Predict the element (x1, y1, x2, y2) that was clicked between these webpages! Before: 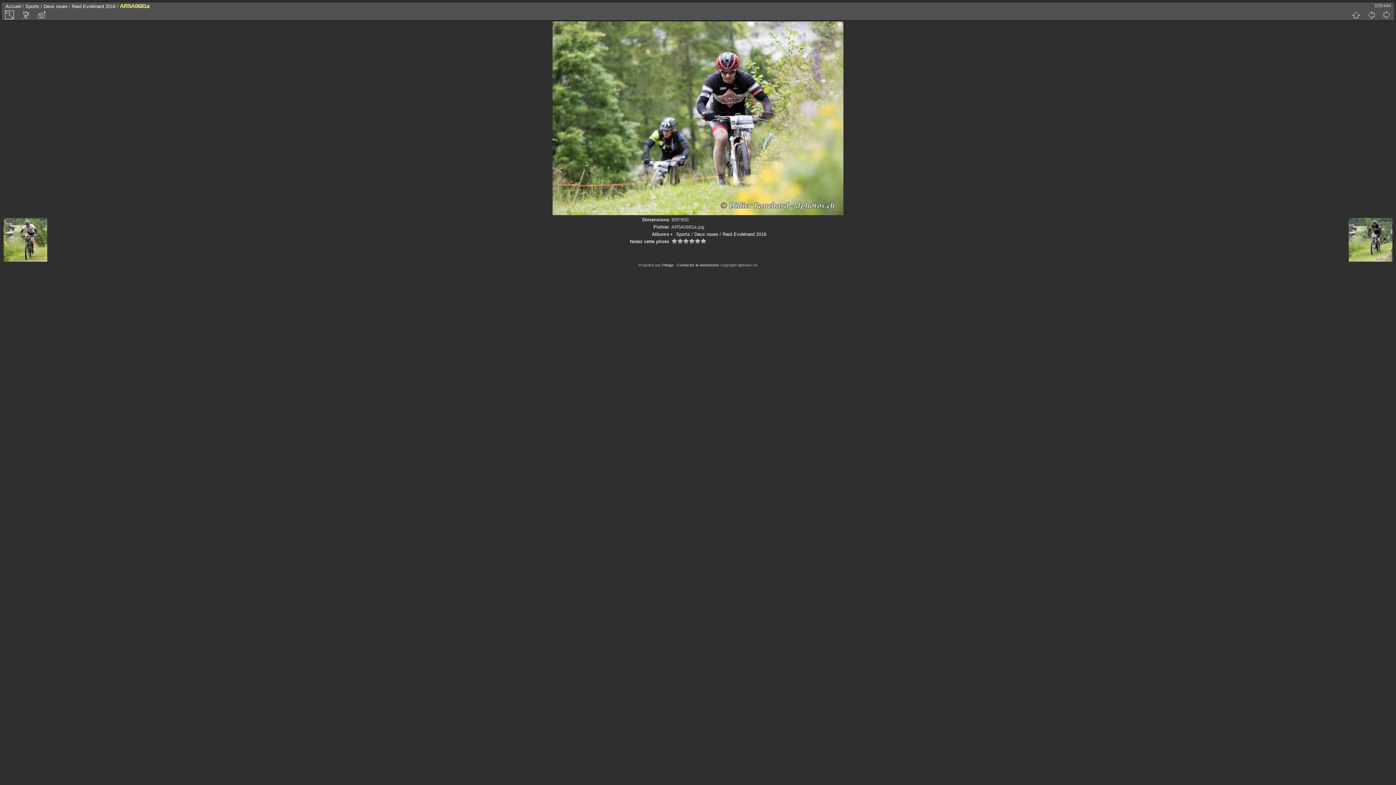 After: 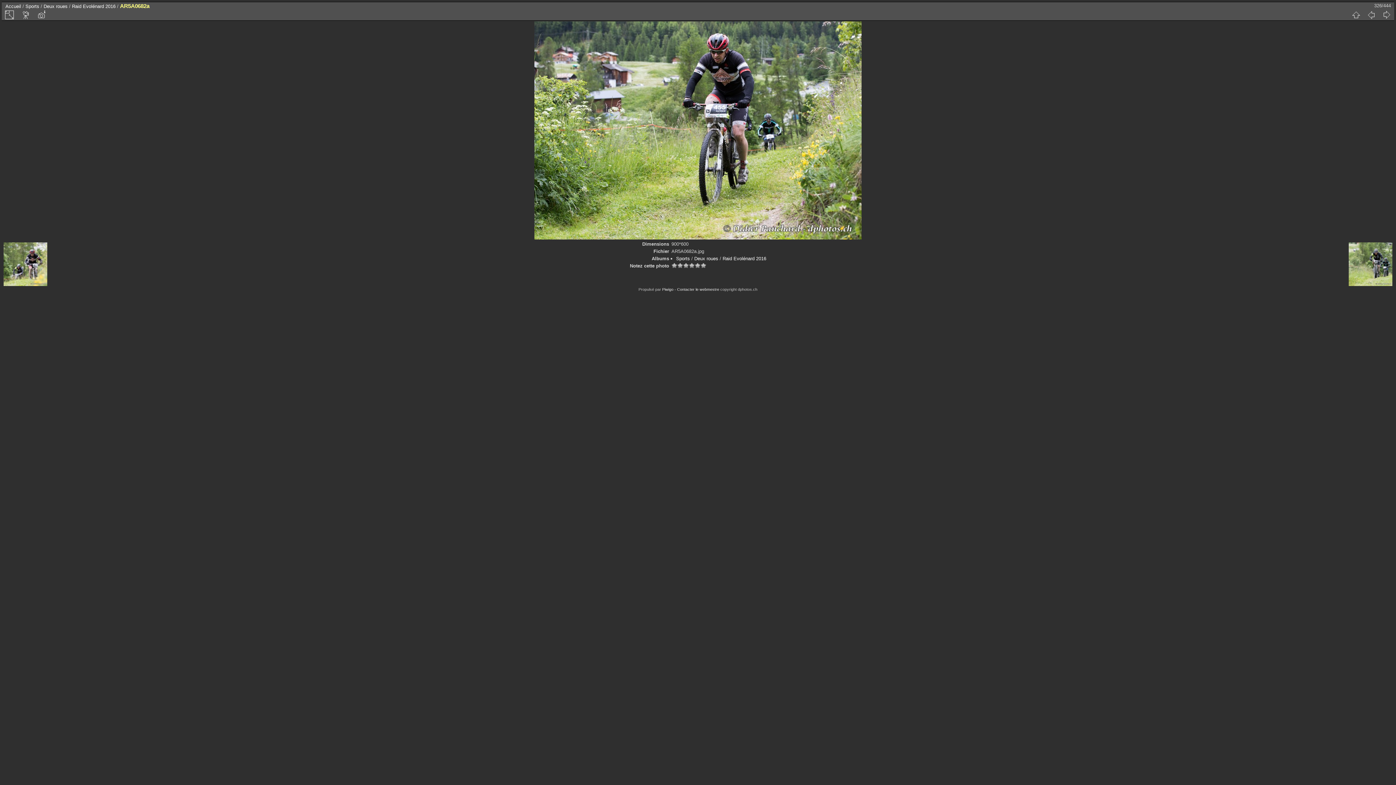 Action: bbox: (1349, 218, 1392, 262)